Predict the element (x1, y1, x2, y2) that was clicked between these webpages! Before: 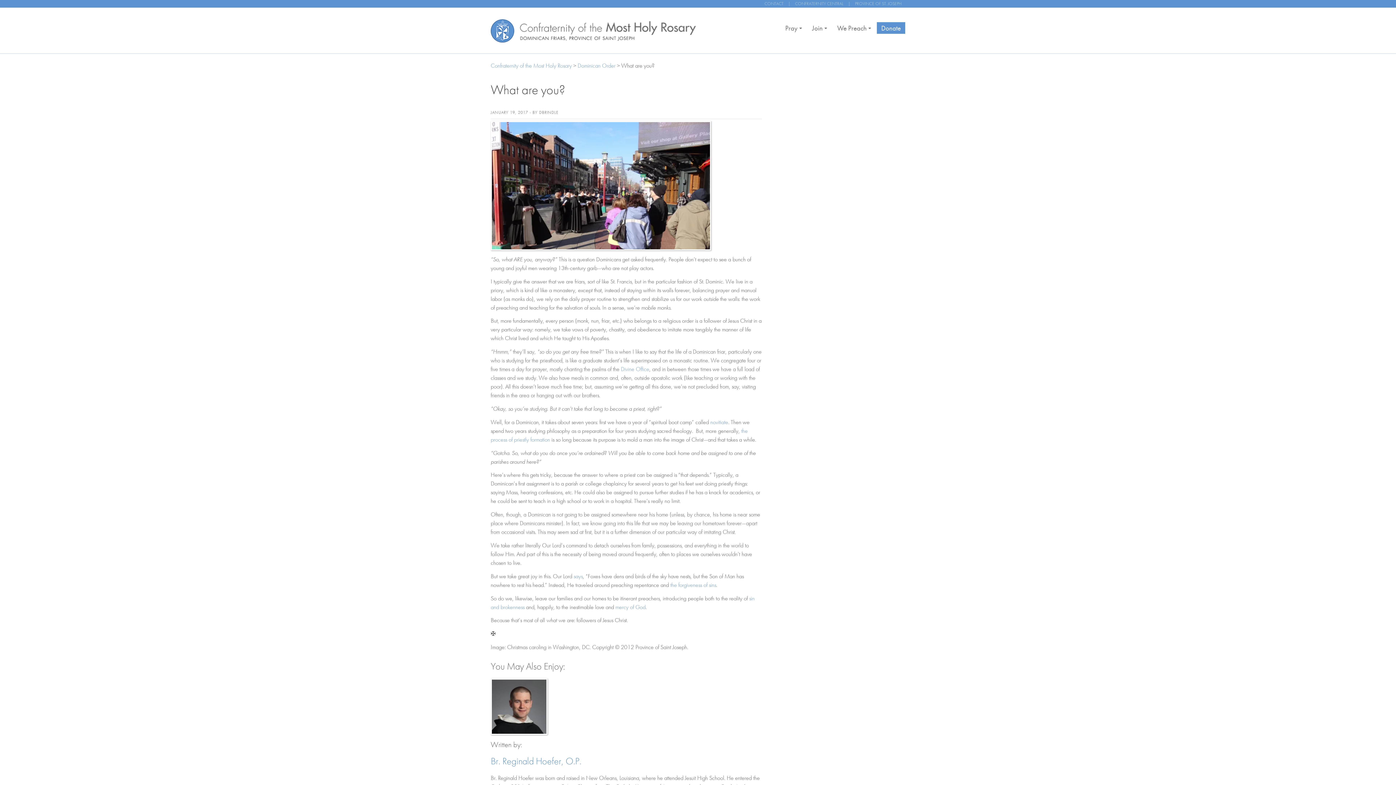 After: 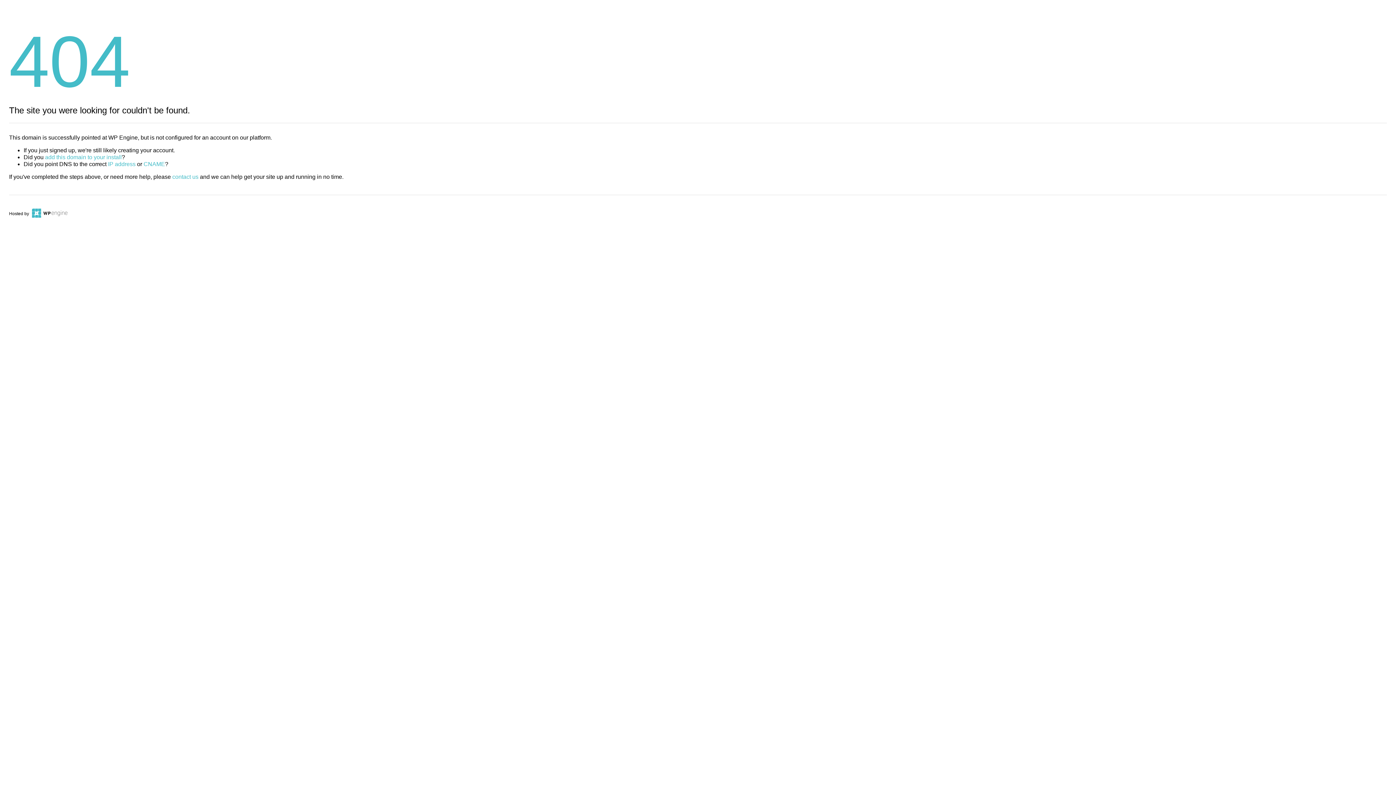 Action: bbox: (791, 0, 847, 7) label: CONFRATERNITY CENTRAL